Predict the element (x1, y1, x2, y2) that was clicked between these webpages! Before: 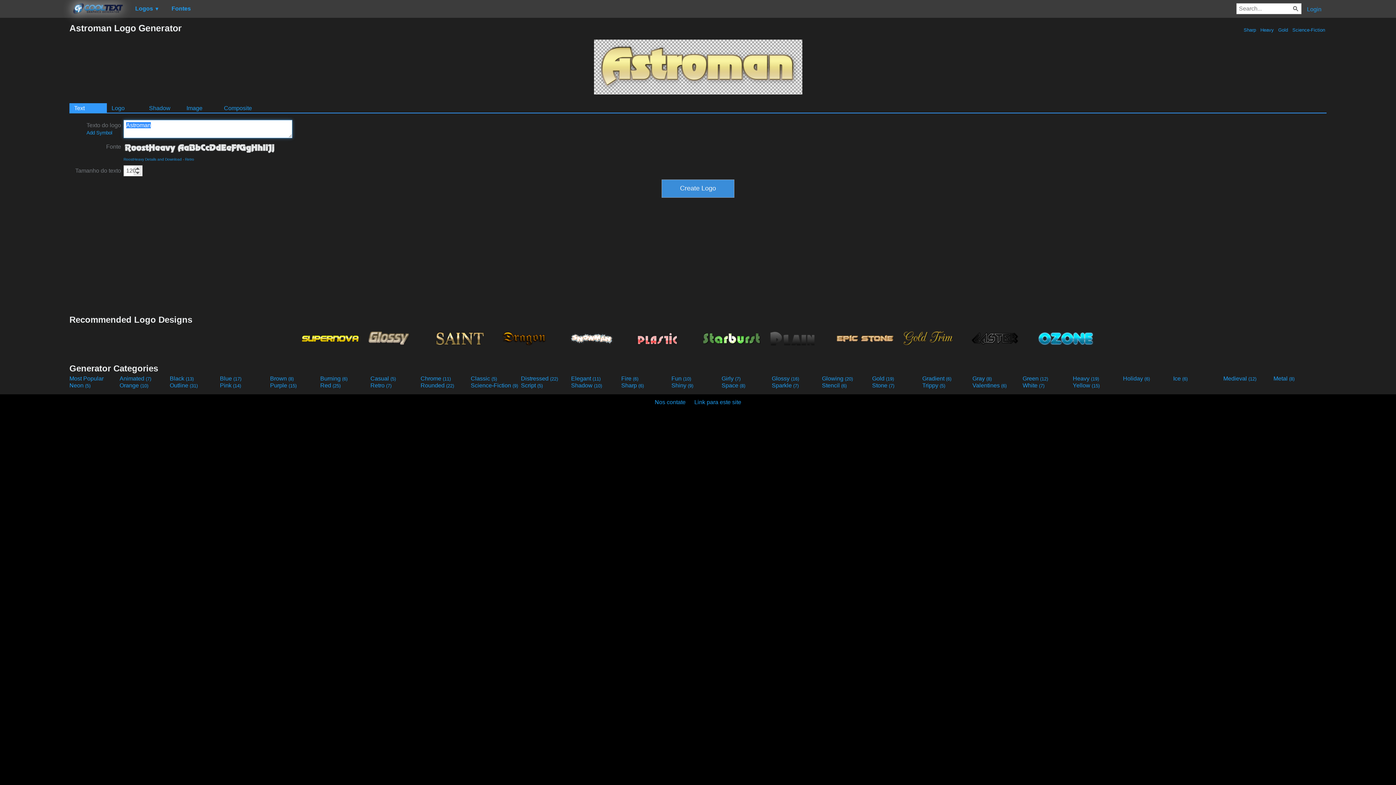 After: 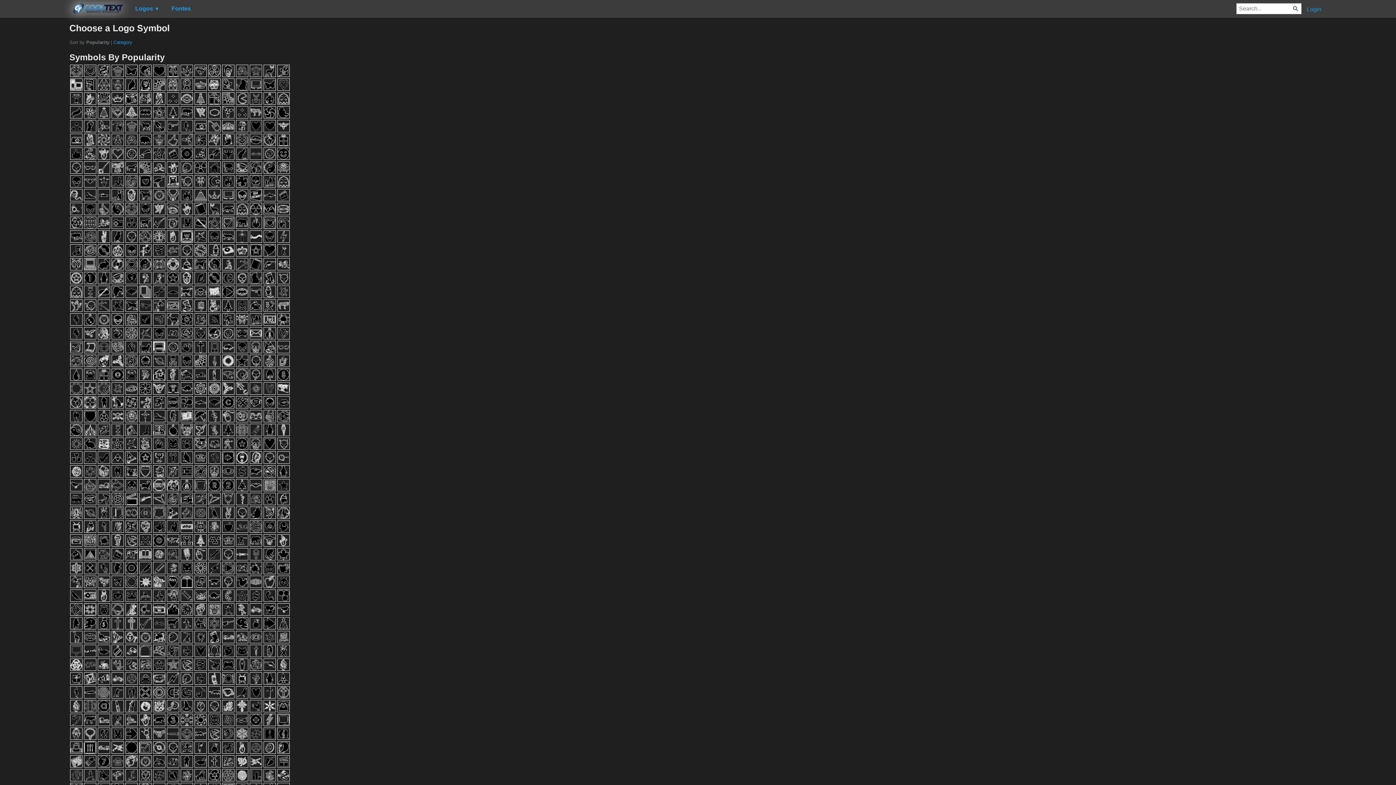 Action: bbox: (86, 130, 112, 135) label: Add Symbol